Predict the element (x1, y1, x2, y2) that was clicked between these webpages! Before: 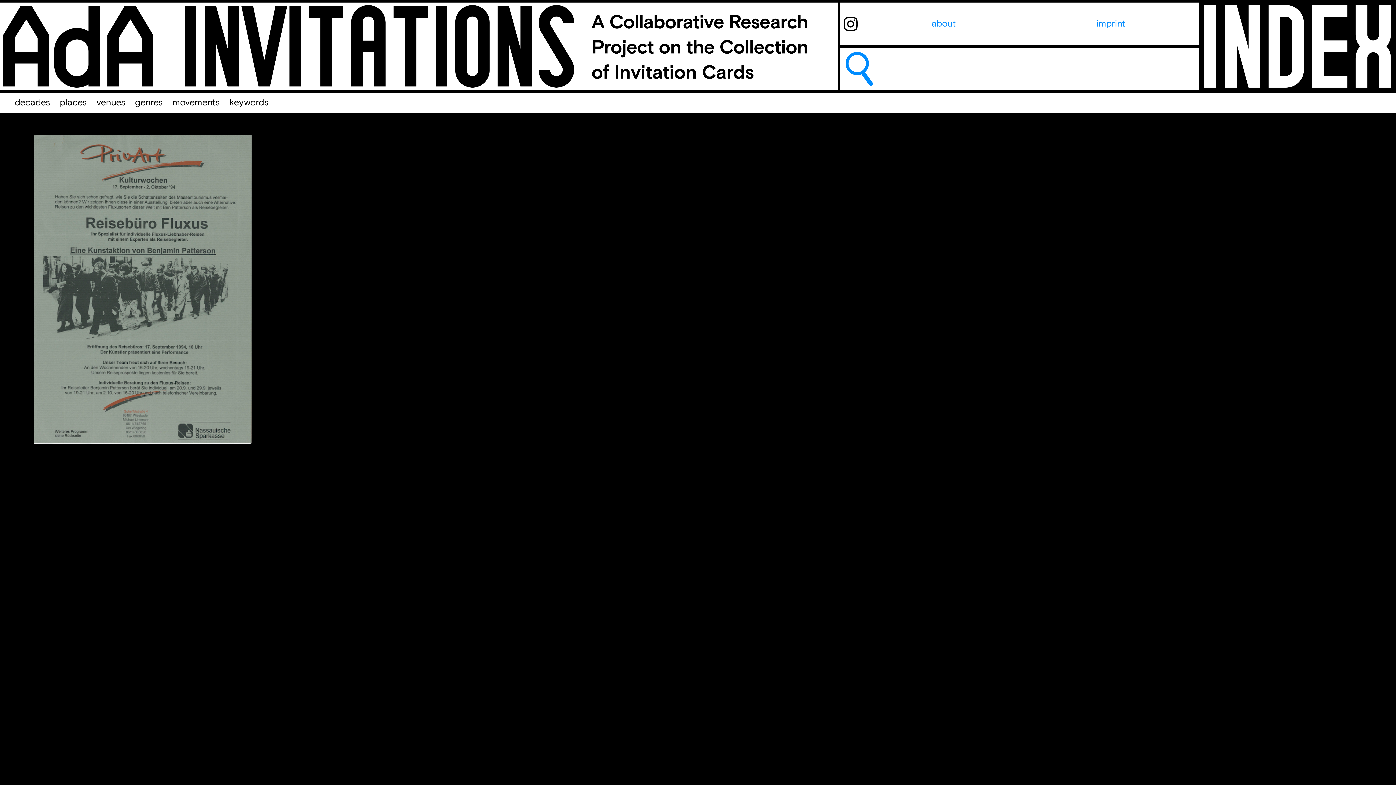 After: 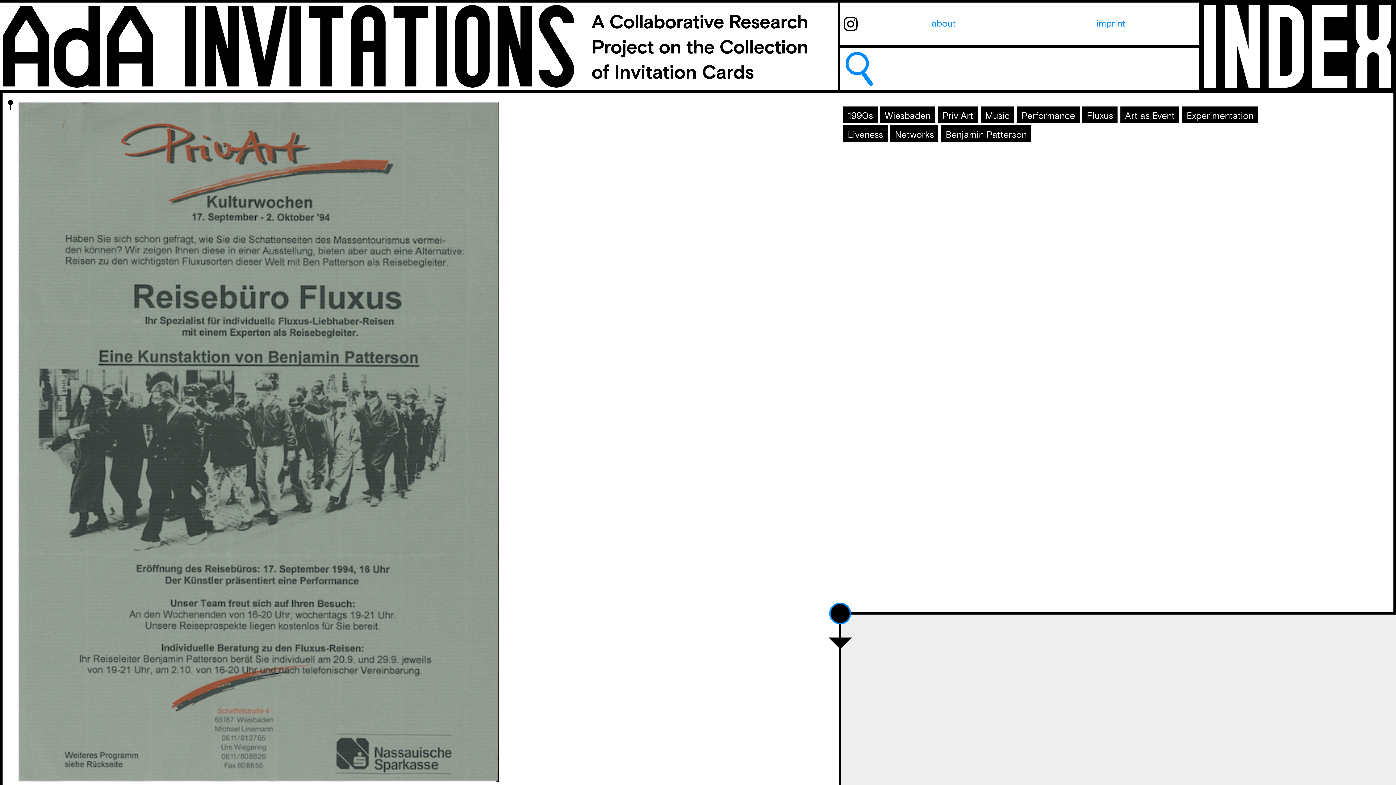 Action: bbox: (33, 436, 252, 445) label: Benjamin Patterson, REISEBÜRO FLUXUS, Wiesbaden, 1994